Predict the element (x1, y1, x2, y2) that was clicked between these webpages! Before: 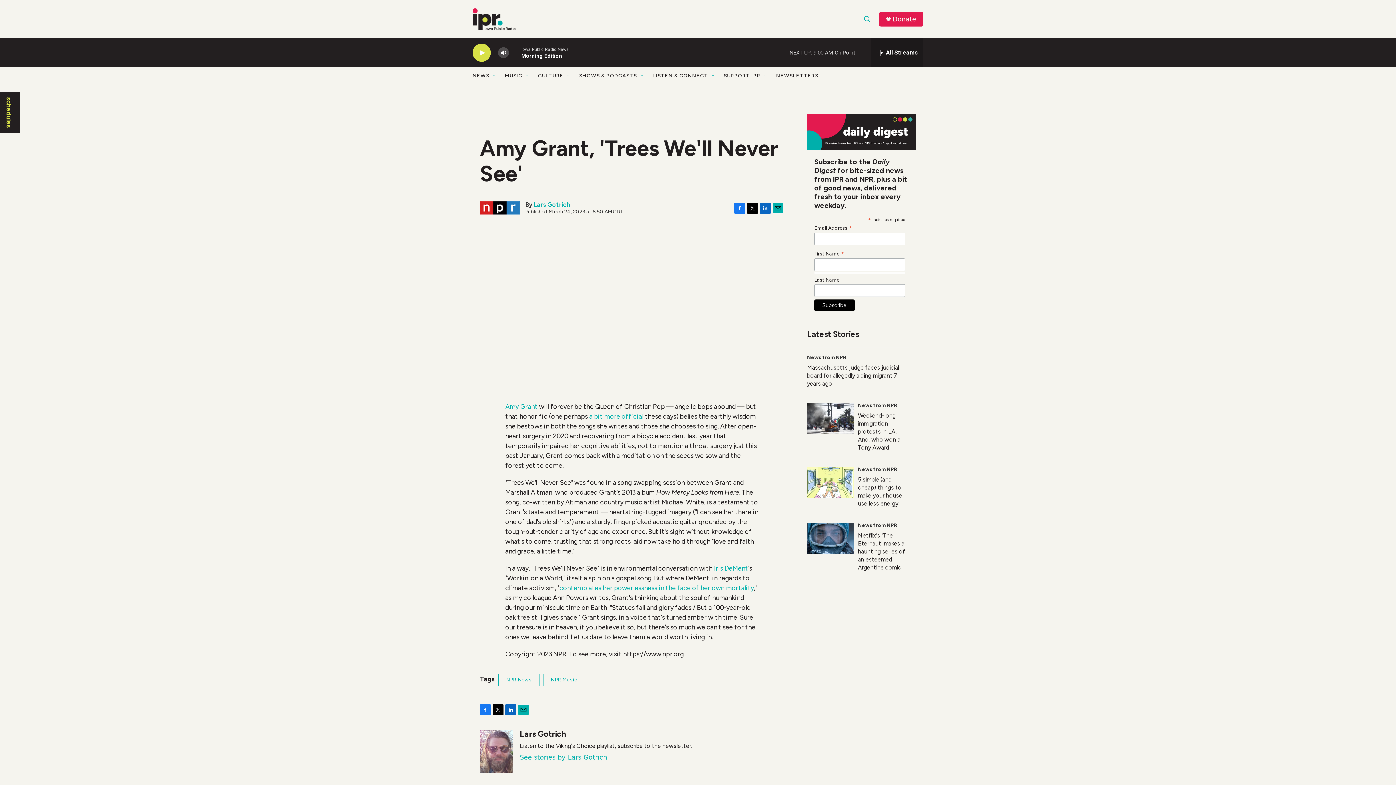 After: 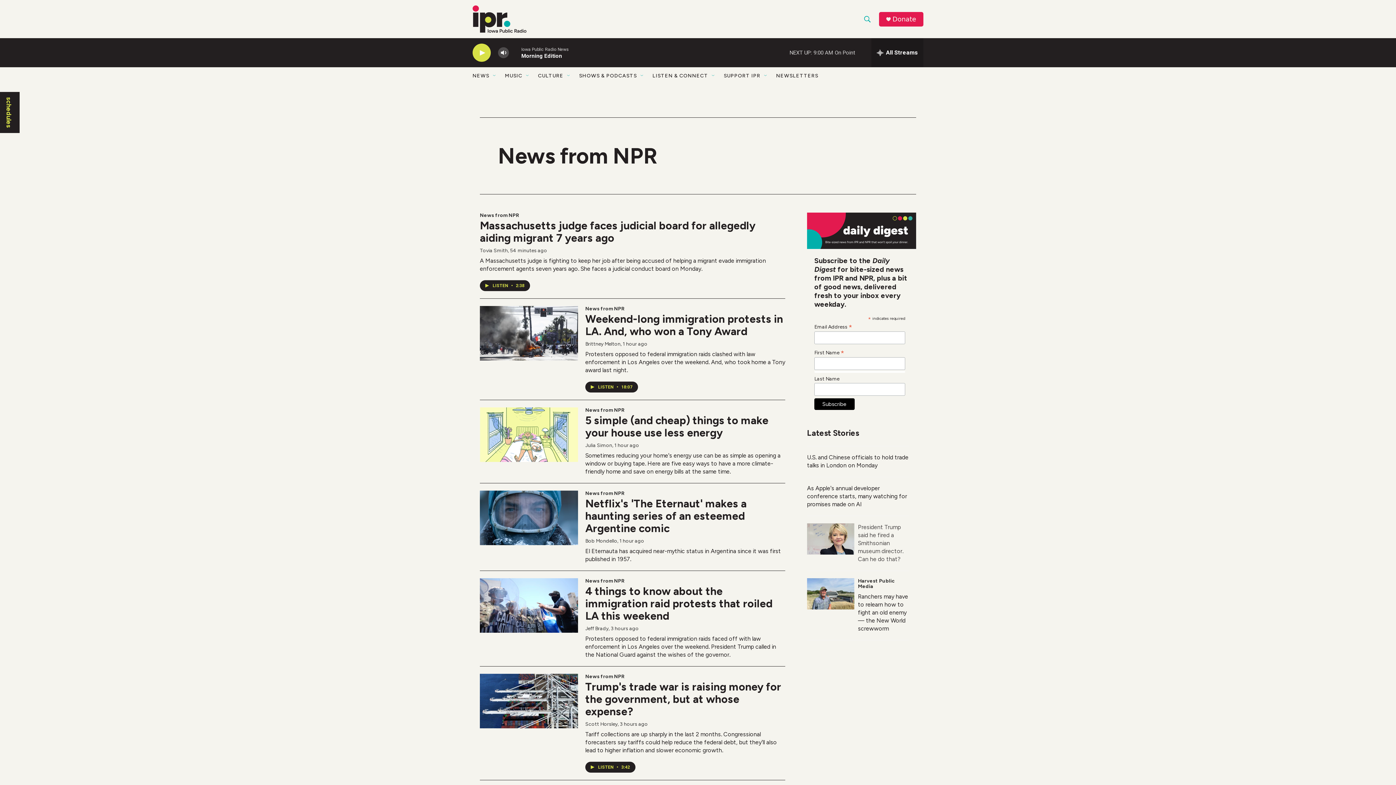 Action: bbox: (858, 522, 897, 528) label: News from NPR